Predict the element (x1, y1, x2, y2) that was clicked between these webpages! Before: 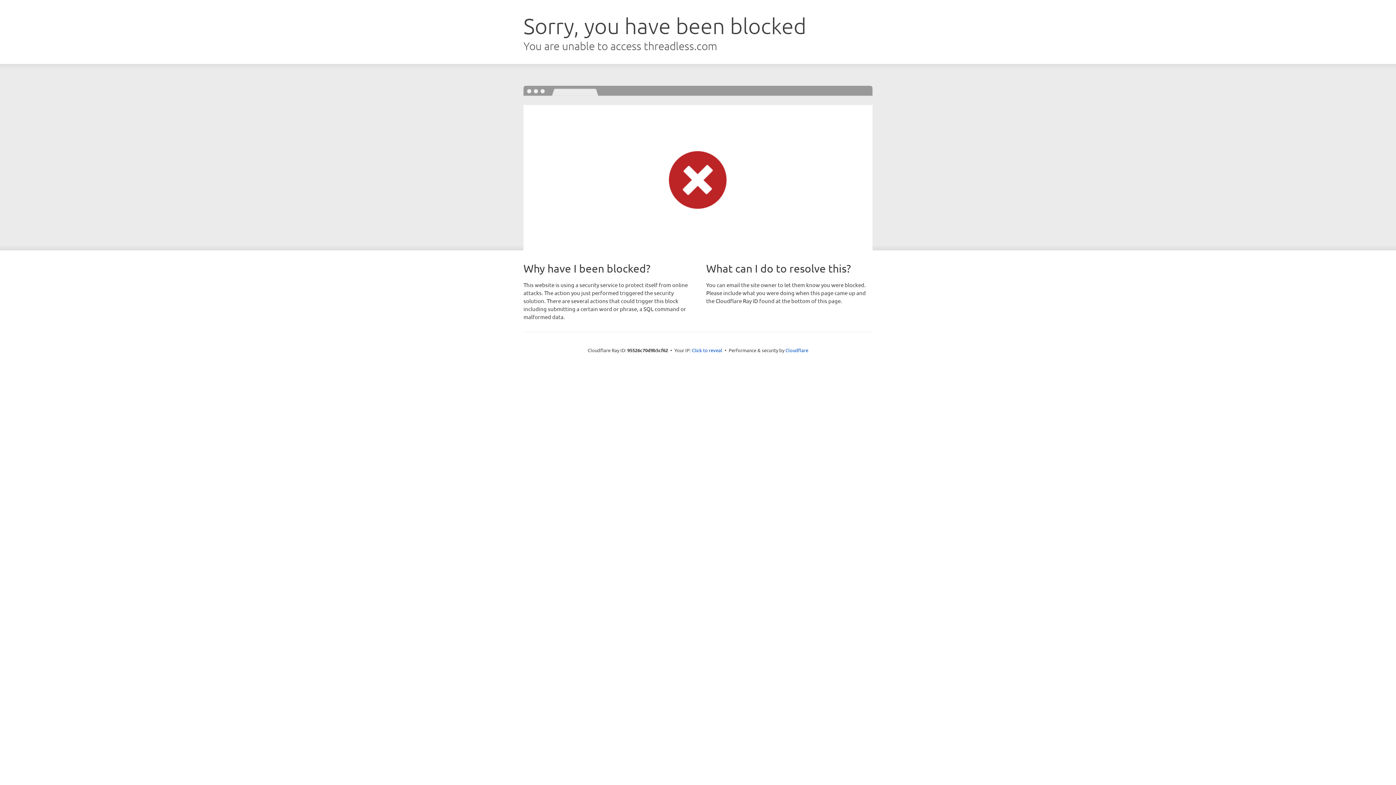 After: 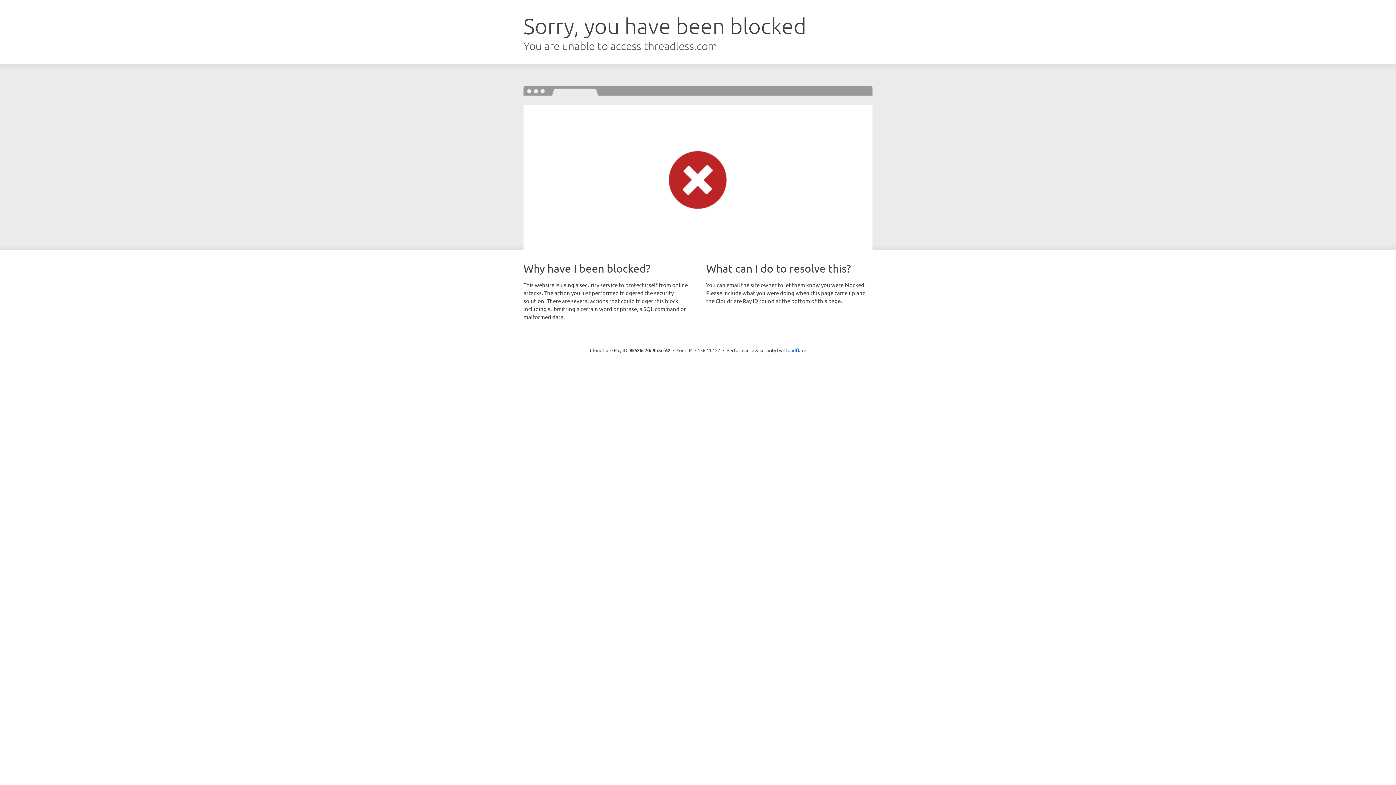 Action: bbox: (692, 346, 722, 353) label: Click to reveal